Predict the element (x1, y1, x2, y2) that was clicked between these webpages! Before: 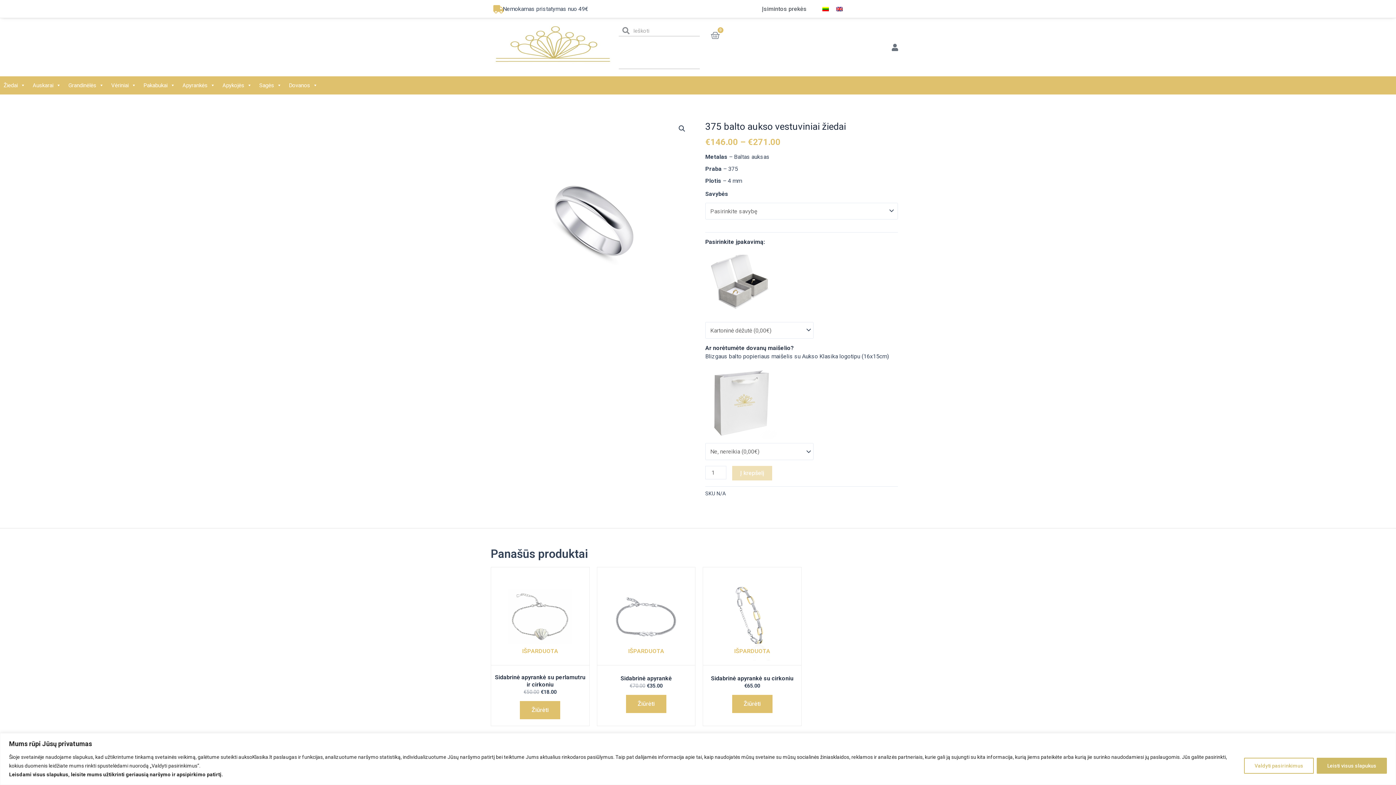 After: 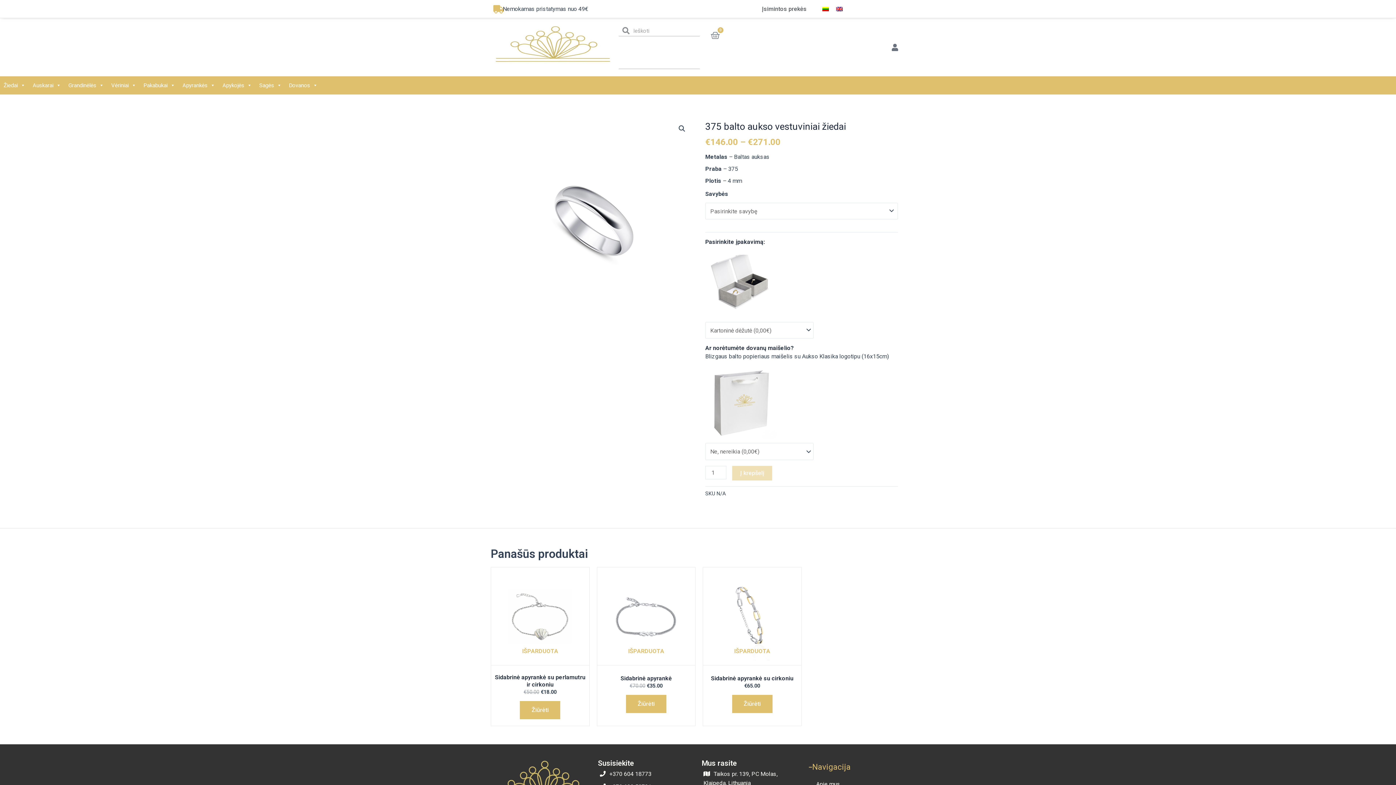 Action: bbox: (1317, 758, 1387, 774) label: Leisti visus slapukus